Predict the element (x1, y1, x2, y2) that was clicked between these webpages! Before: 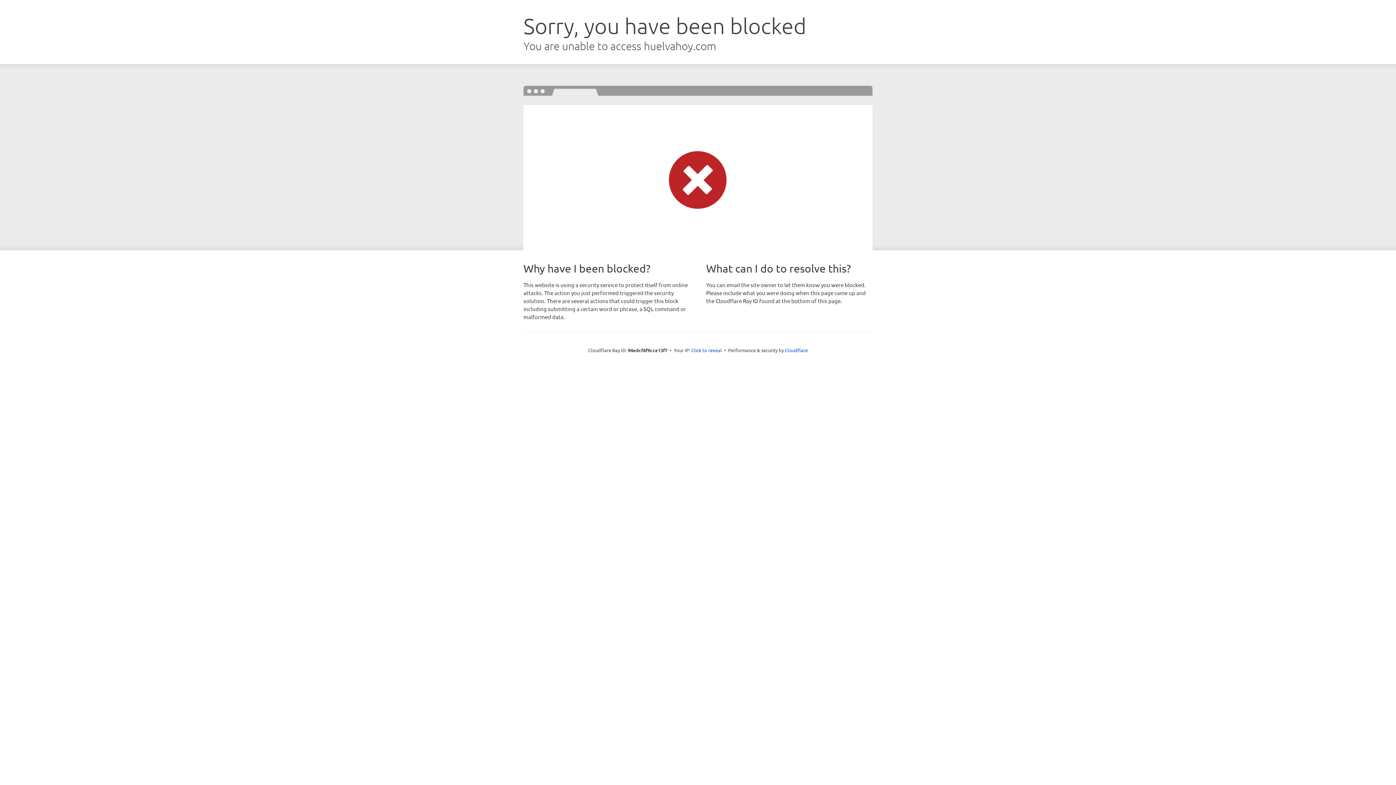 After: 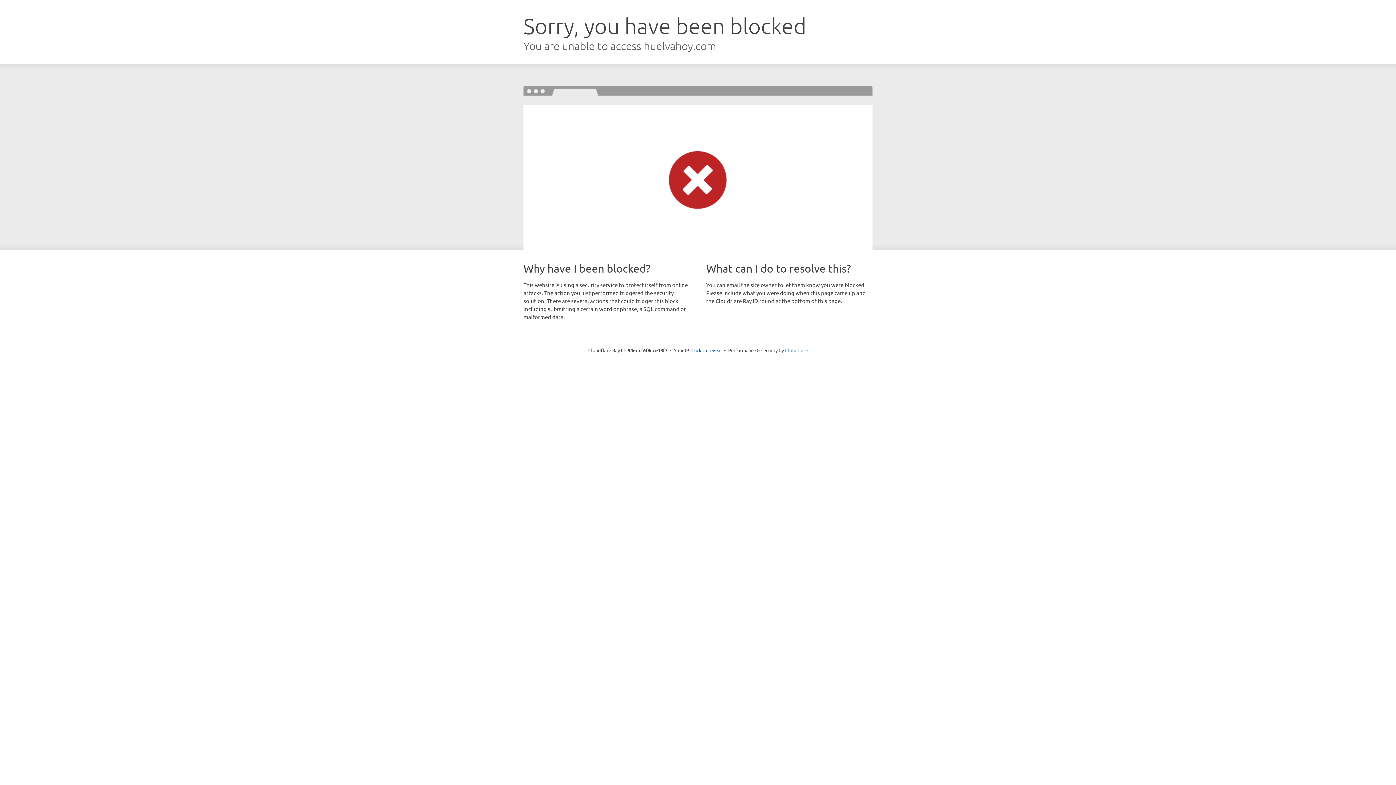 Action: label: Cloudflare bbox: (785, 347, 808, 353)